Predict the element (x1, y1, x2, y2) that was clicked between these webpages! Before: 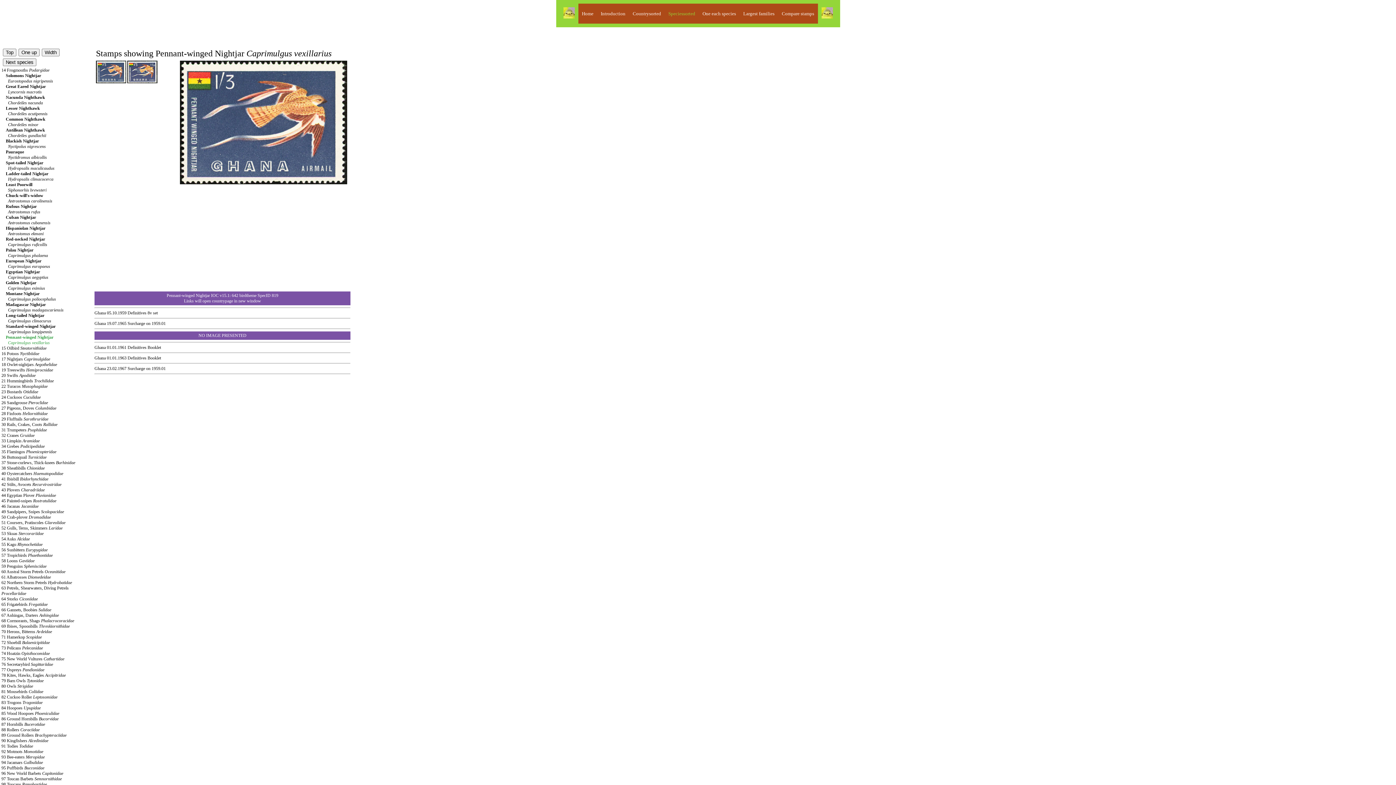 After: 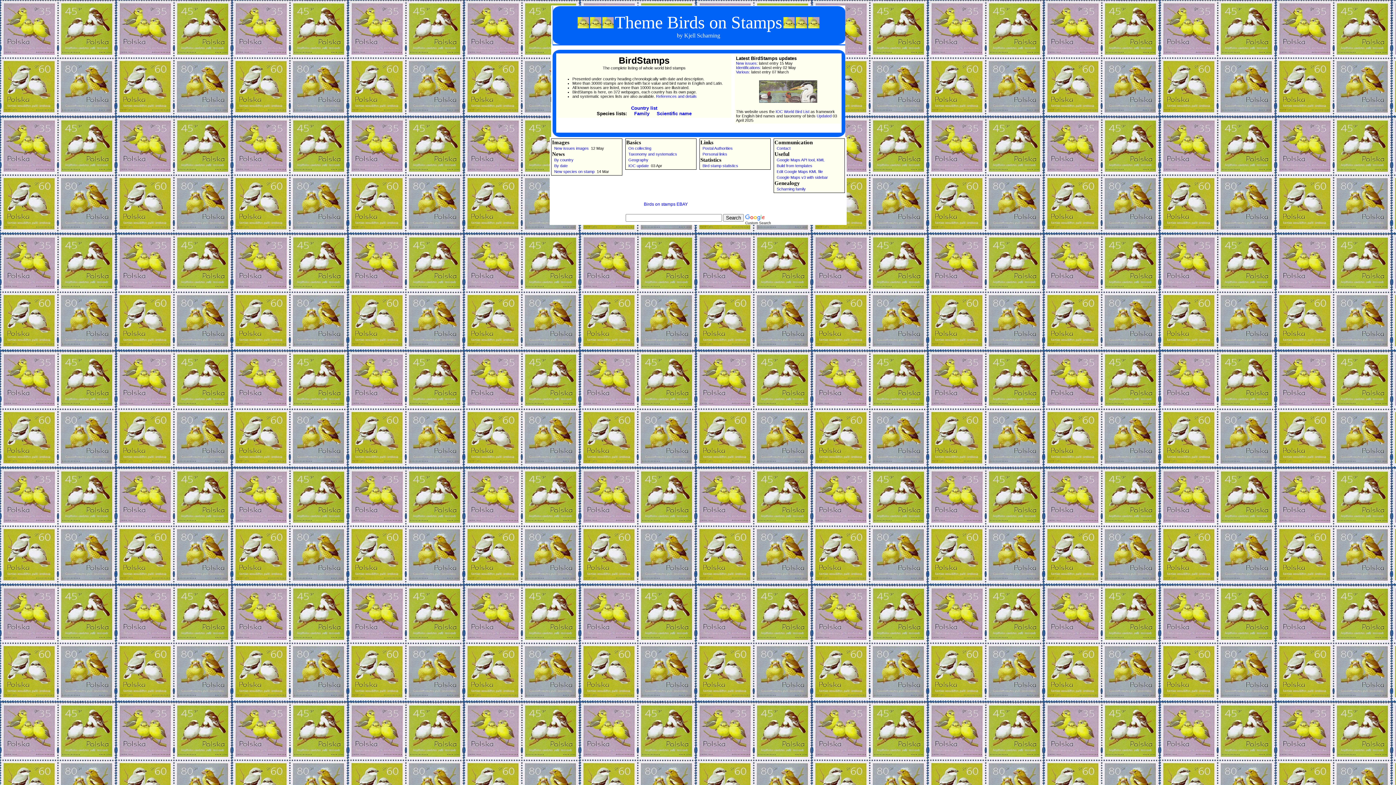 Action: label: Home bbox: (582, 10, 593, 16)